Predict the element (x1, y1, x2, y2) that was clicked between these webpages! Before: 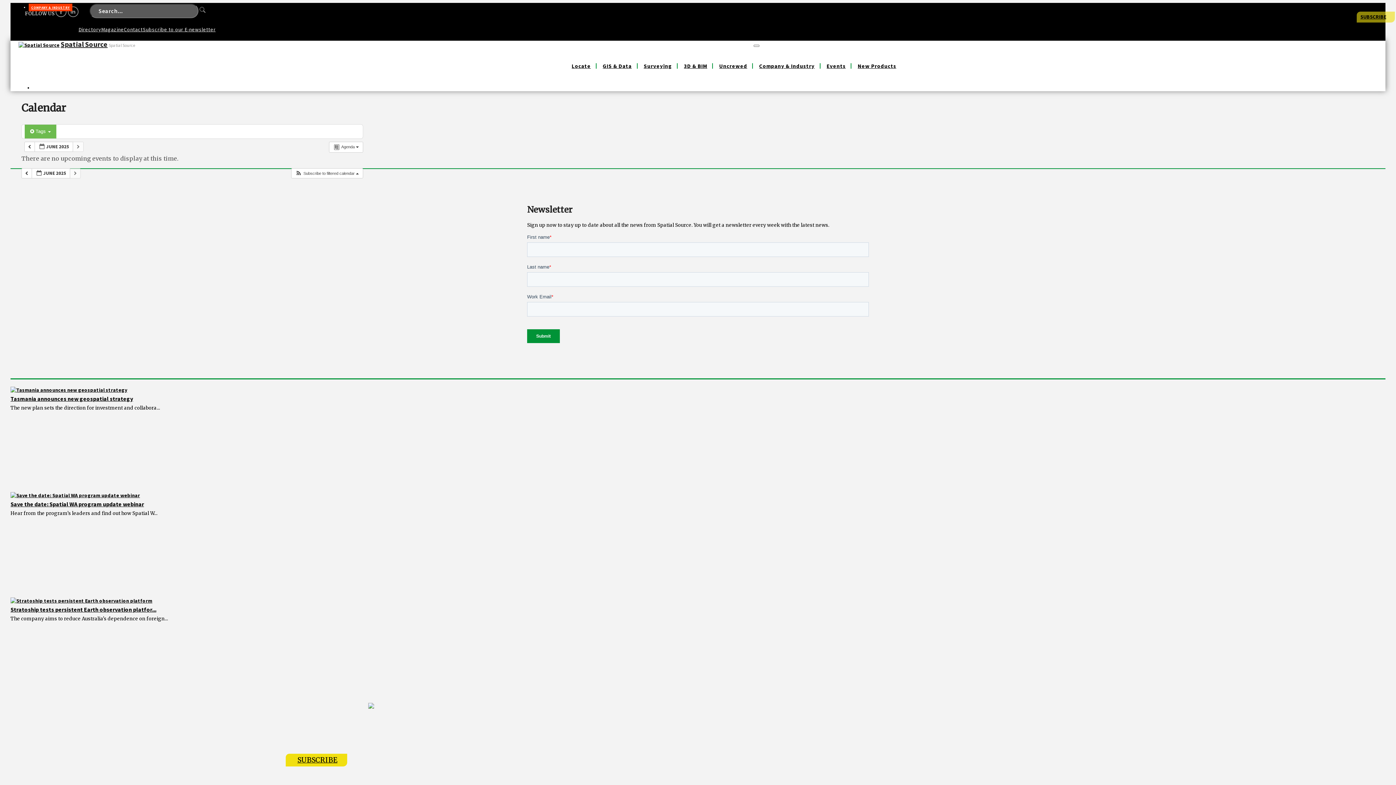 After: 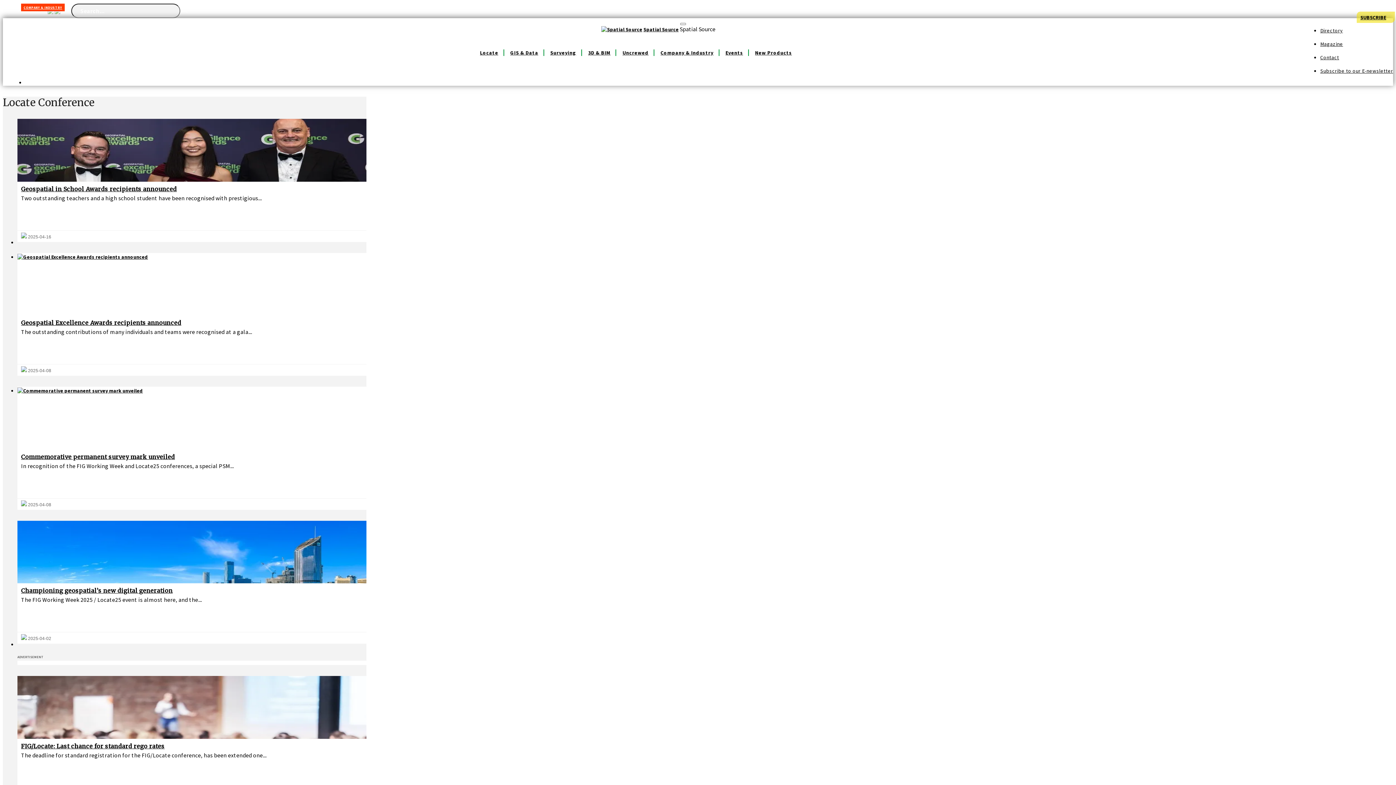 Action: bbox: (566, 63, 596, 68) label: Locate